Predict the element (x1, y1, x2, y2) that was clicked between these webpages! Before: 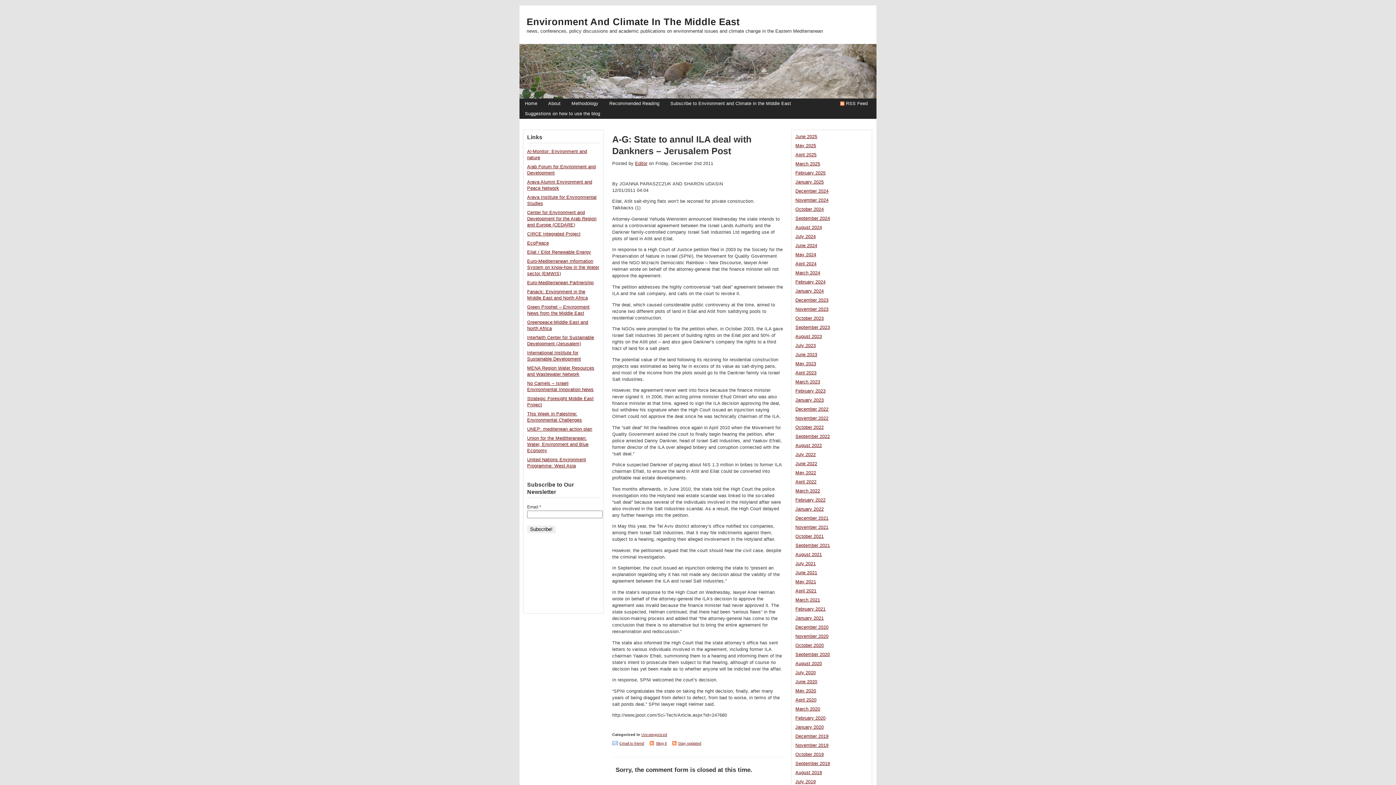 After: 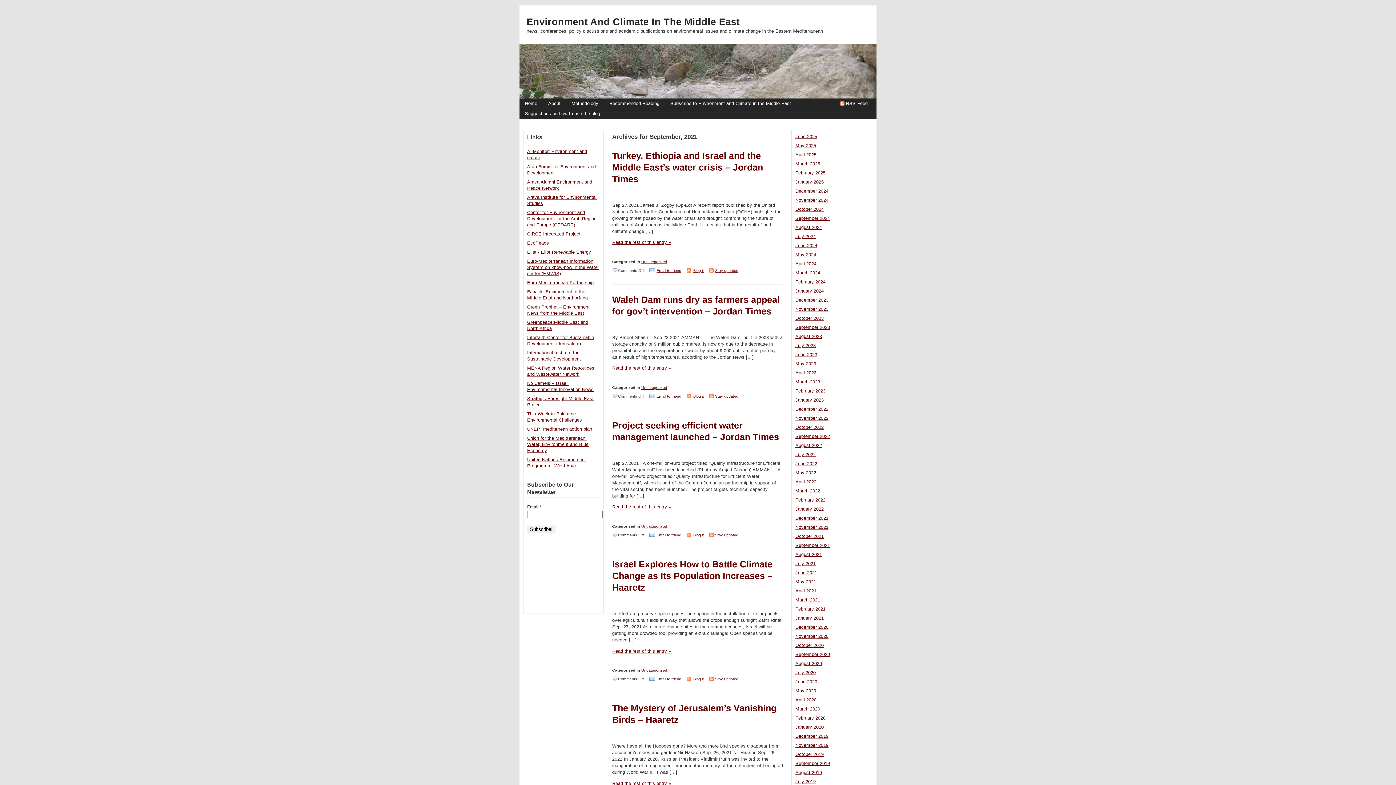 Action: label: September 2021 bbox: (795, 543, 830, 548)